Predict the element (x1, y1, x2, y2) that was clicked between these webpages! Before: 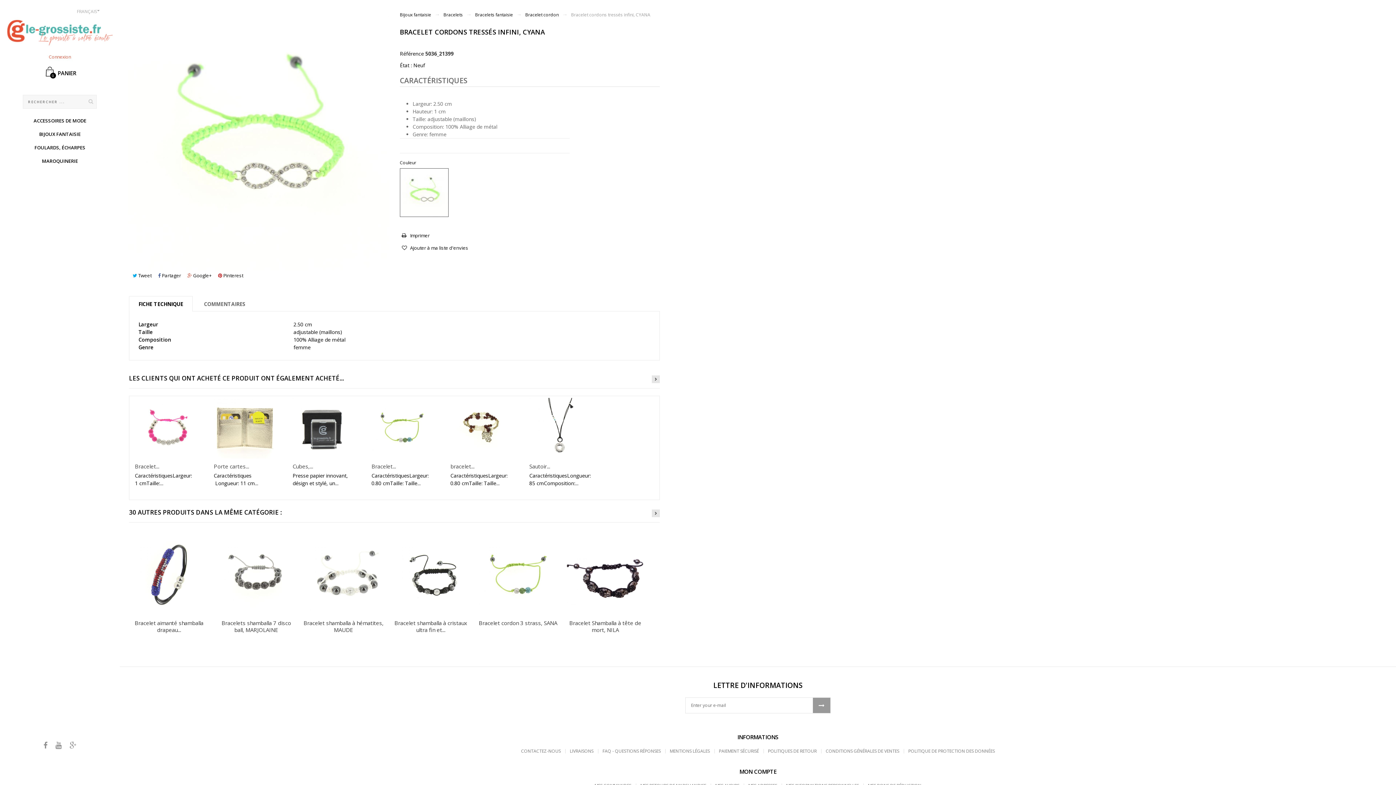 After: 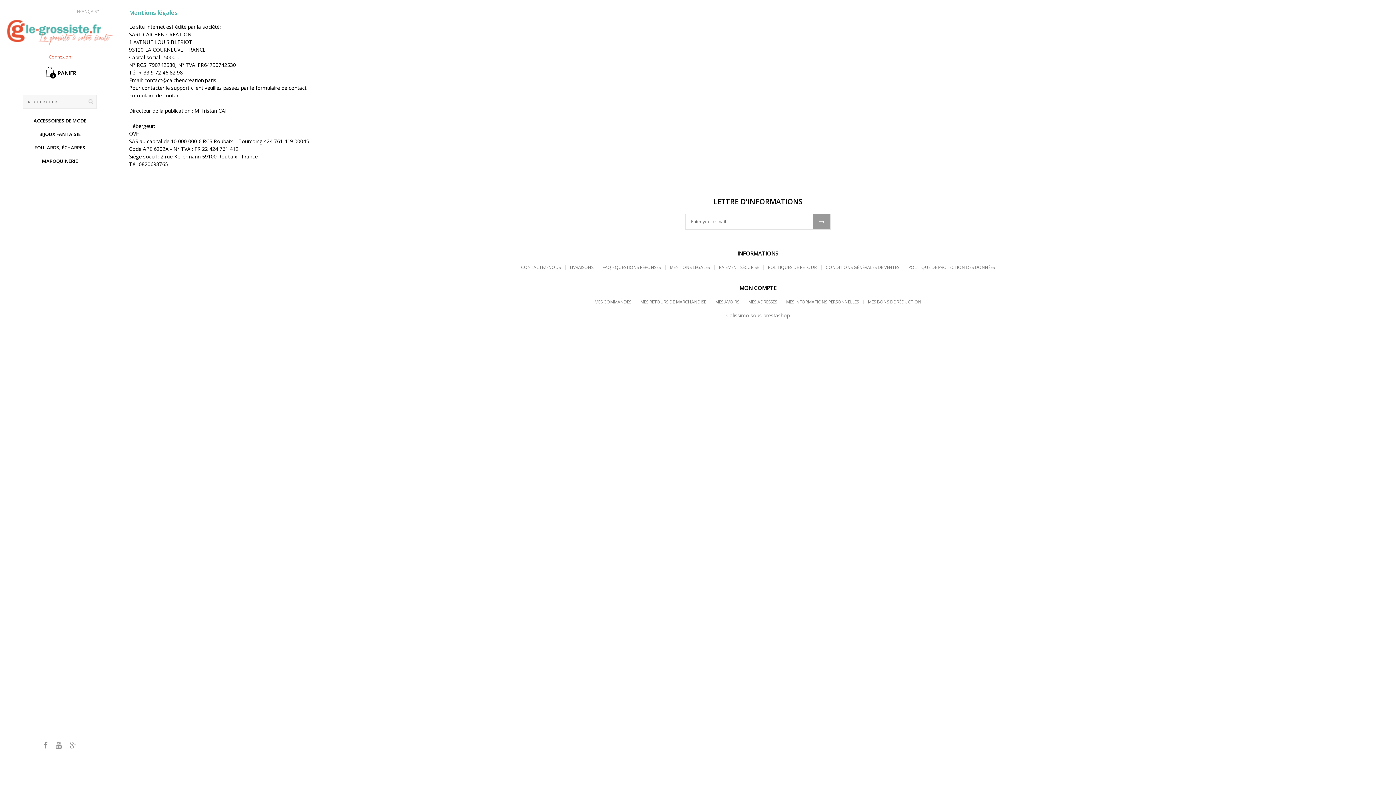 Action: label: MENTIONS LÉGALES bbox: (670, 748, 710, 754)